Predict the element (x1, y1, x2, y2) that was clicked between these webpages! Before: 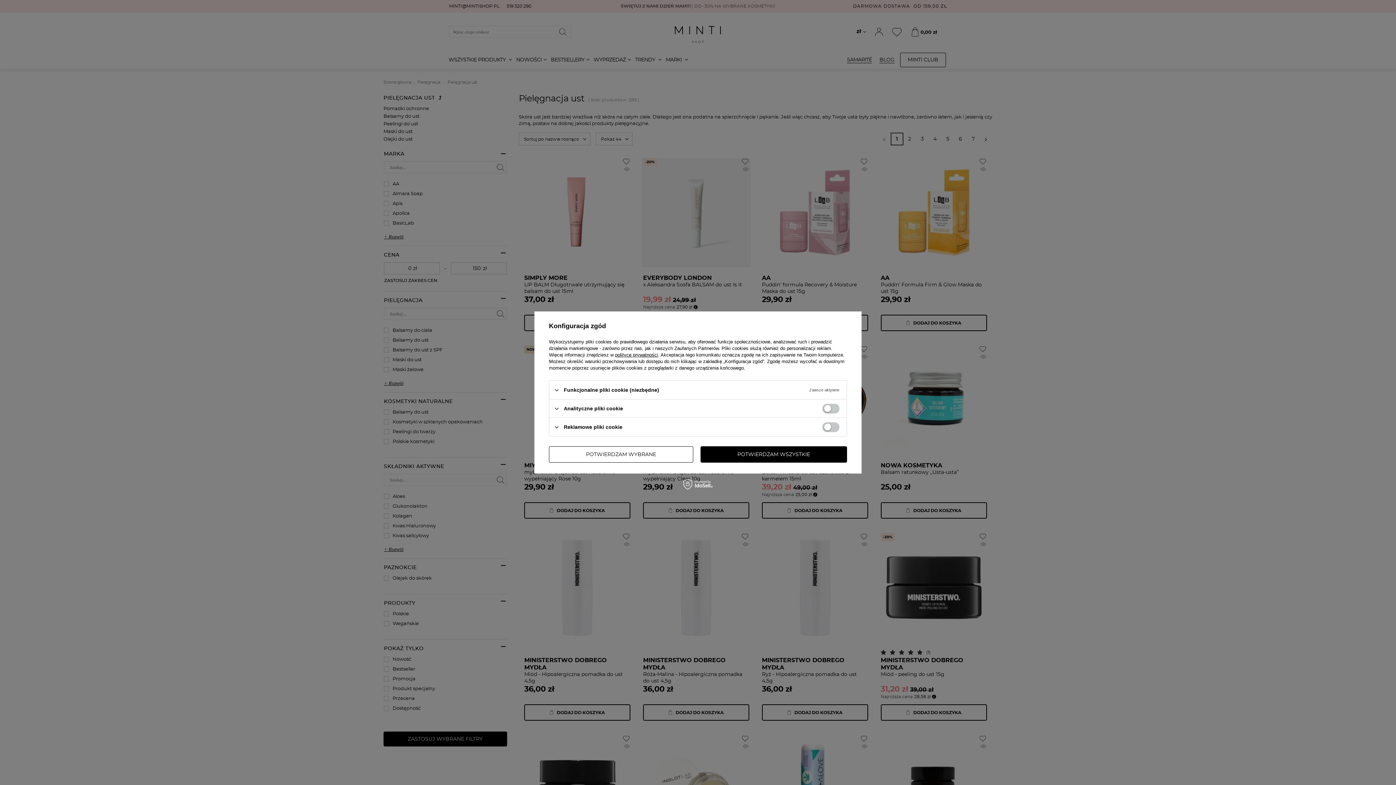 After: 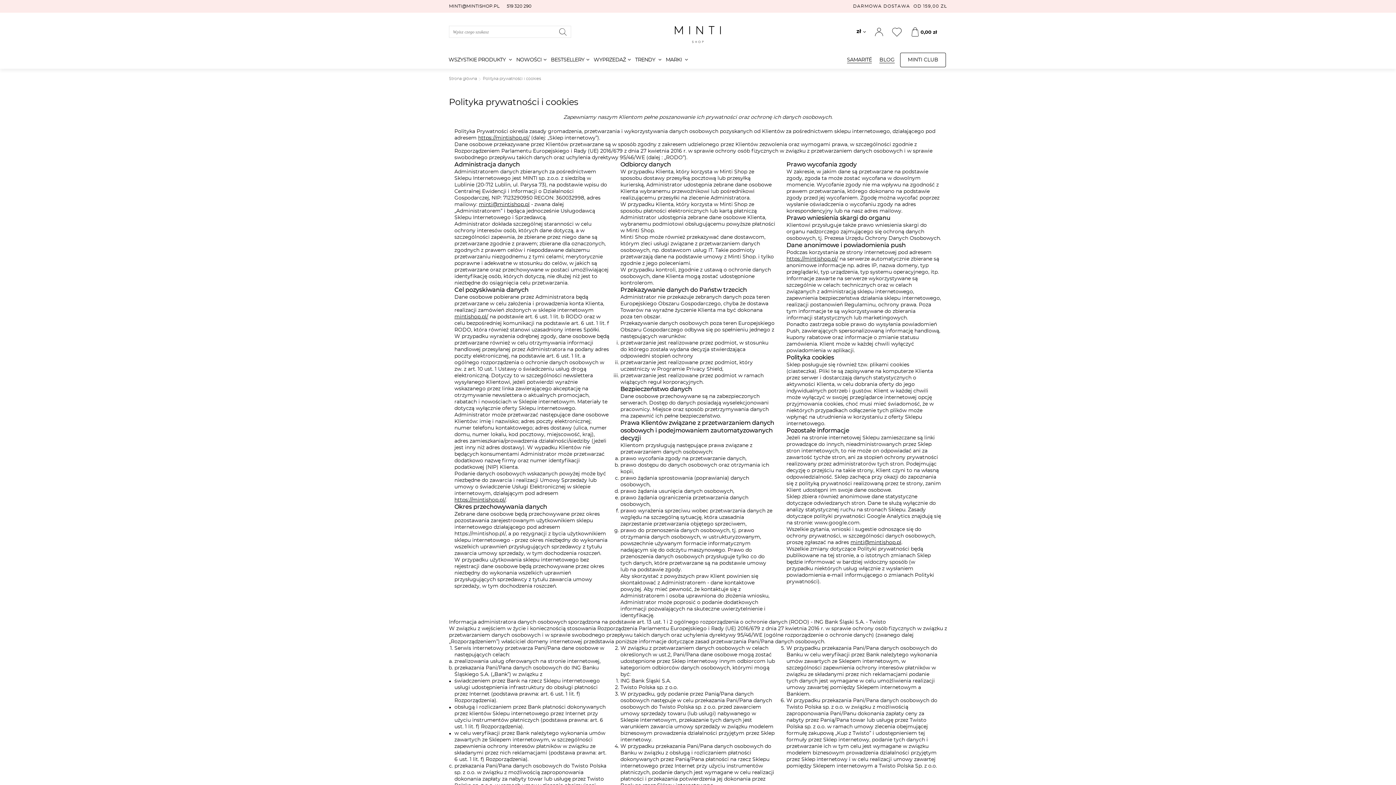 Action: label: polityce prywatności bbox: (615, 352, 658, 357)